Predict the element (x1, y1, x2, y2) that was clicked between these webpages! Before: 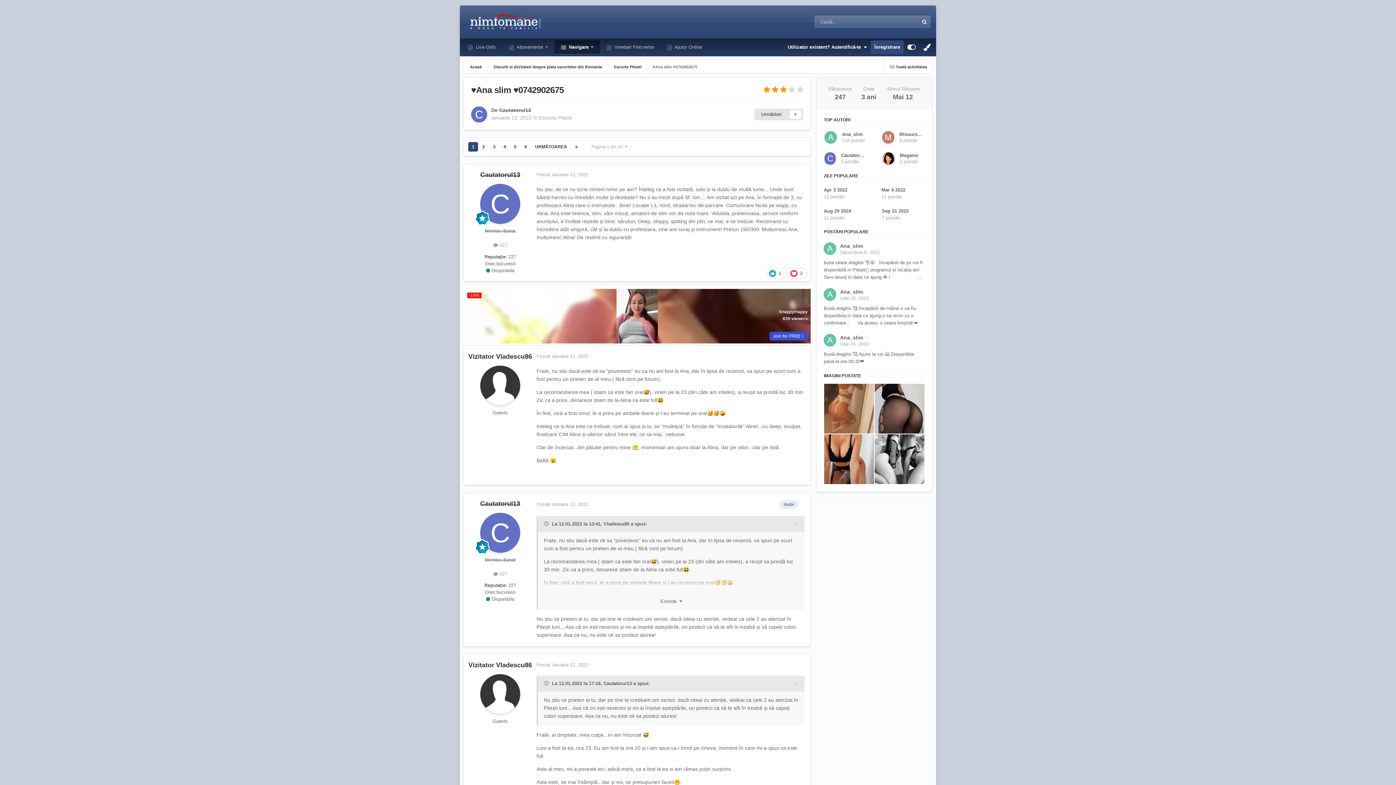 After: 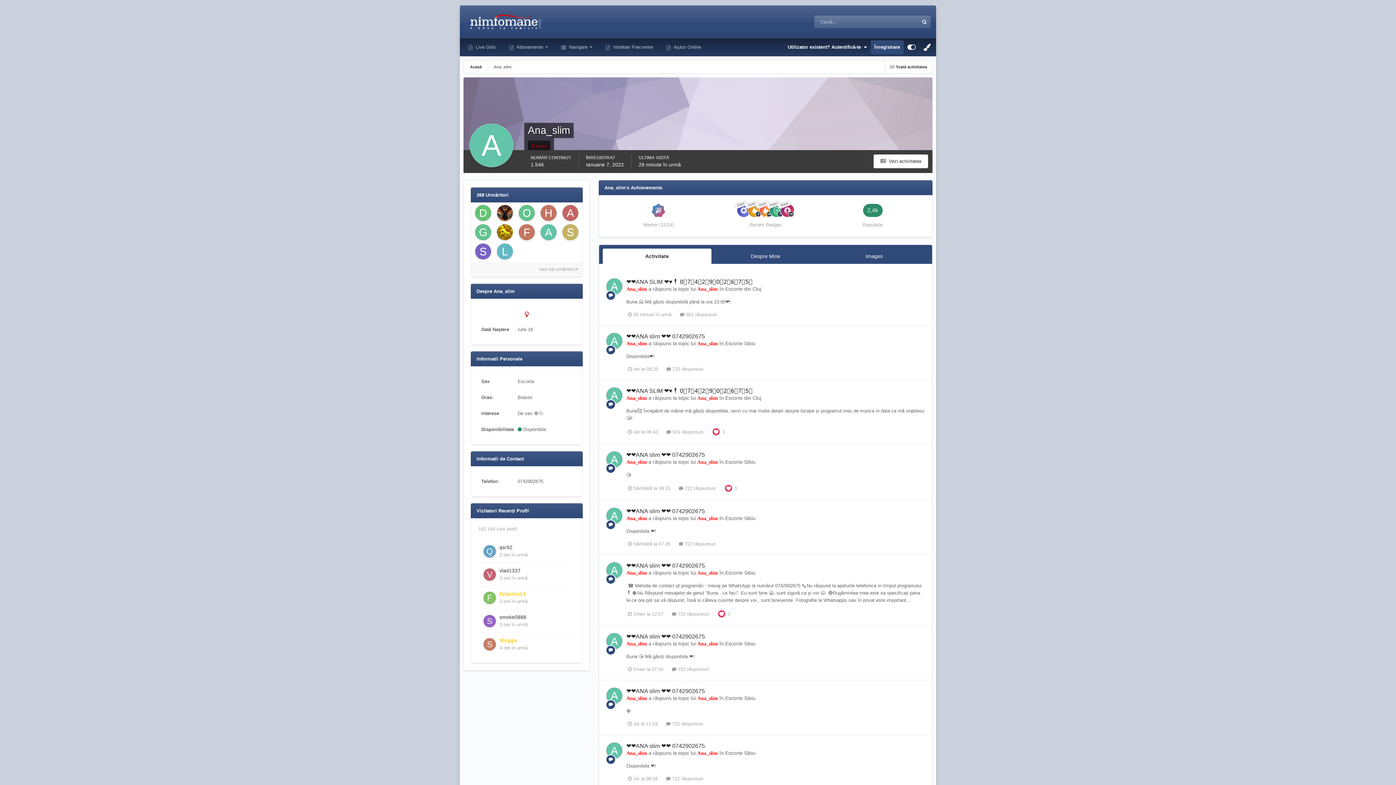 Action: bbox: (824, 131, 837, 143)